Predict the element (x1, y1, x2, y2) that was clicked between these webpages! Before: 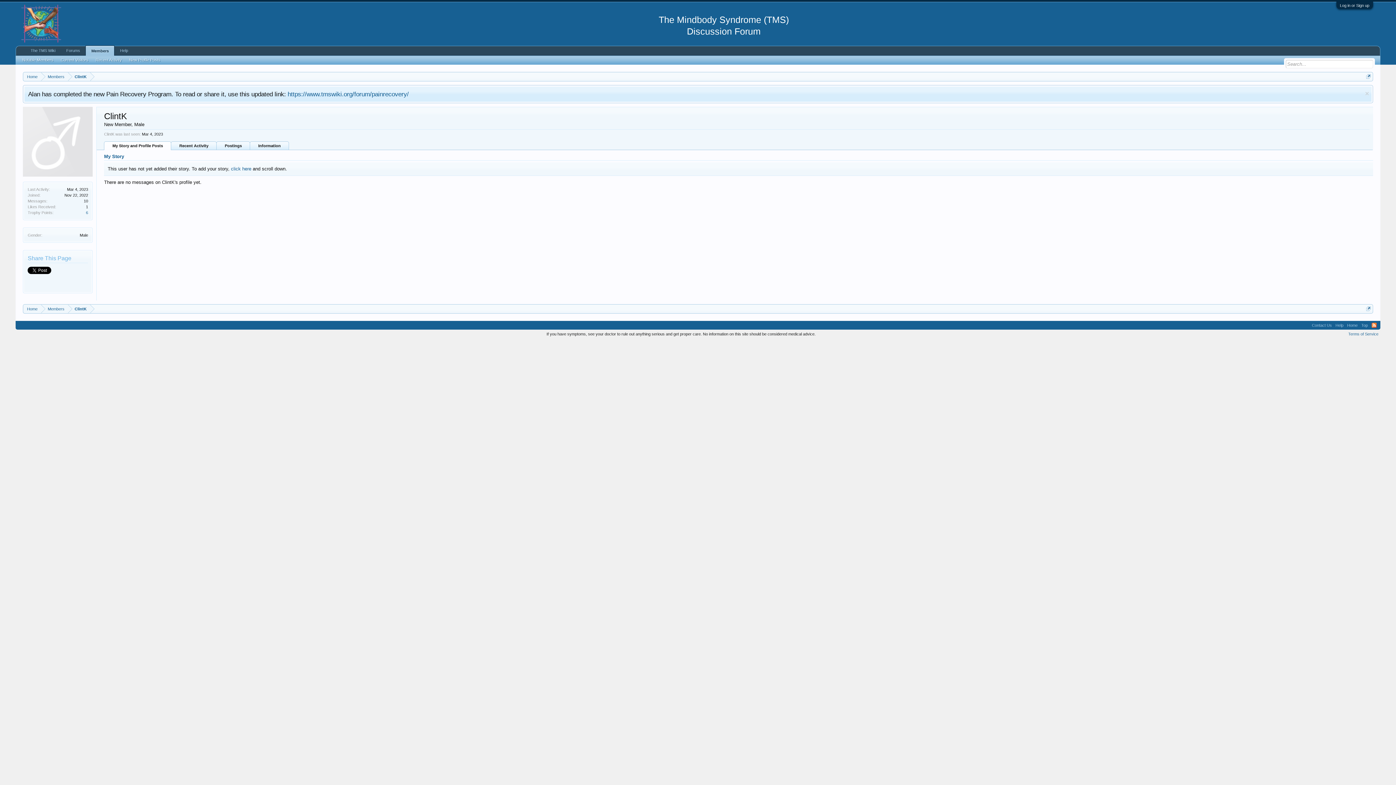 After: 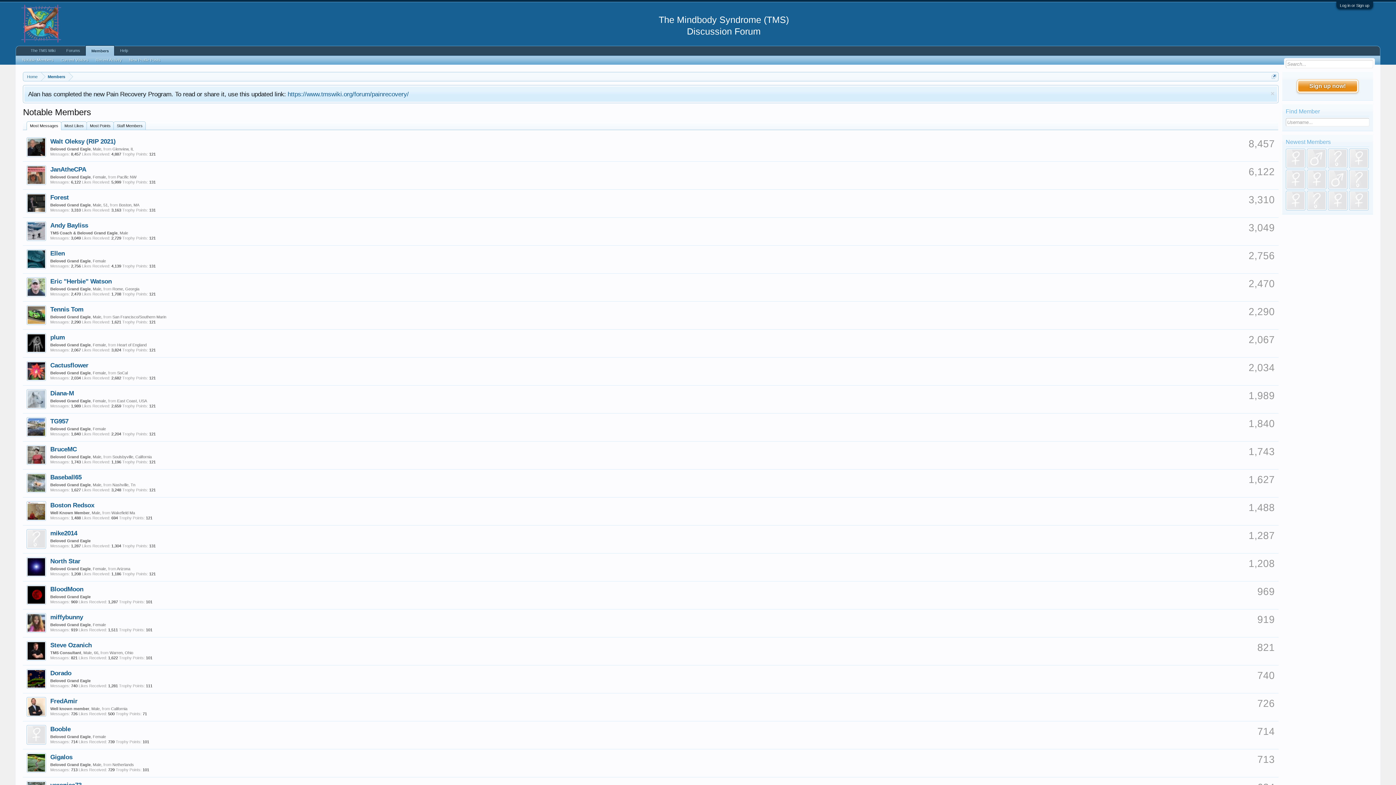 Action: bbox: (85, 45, 114, 55) label: Members